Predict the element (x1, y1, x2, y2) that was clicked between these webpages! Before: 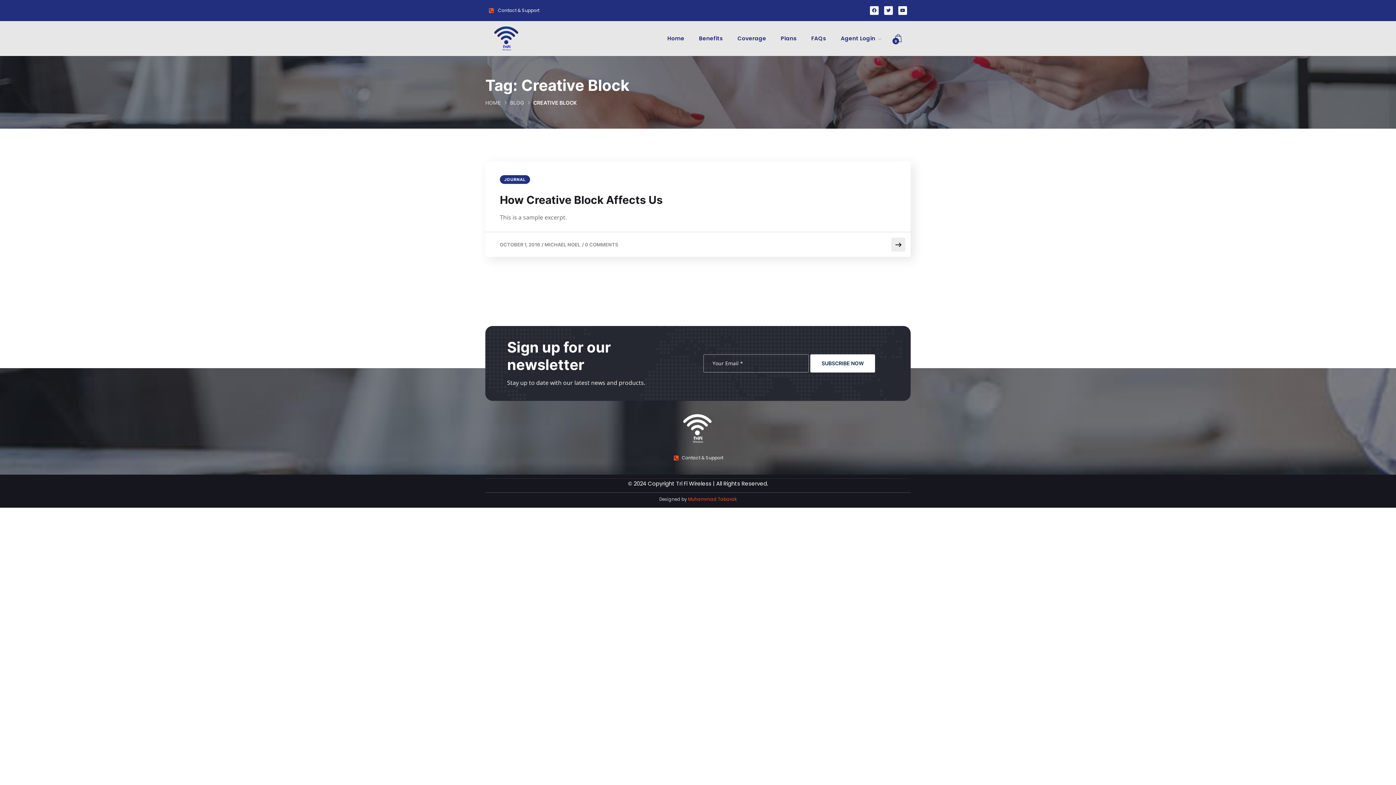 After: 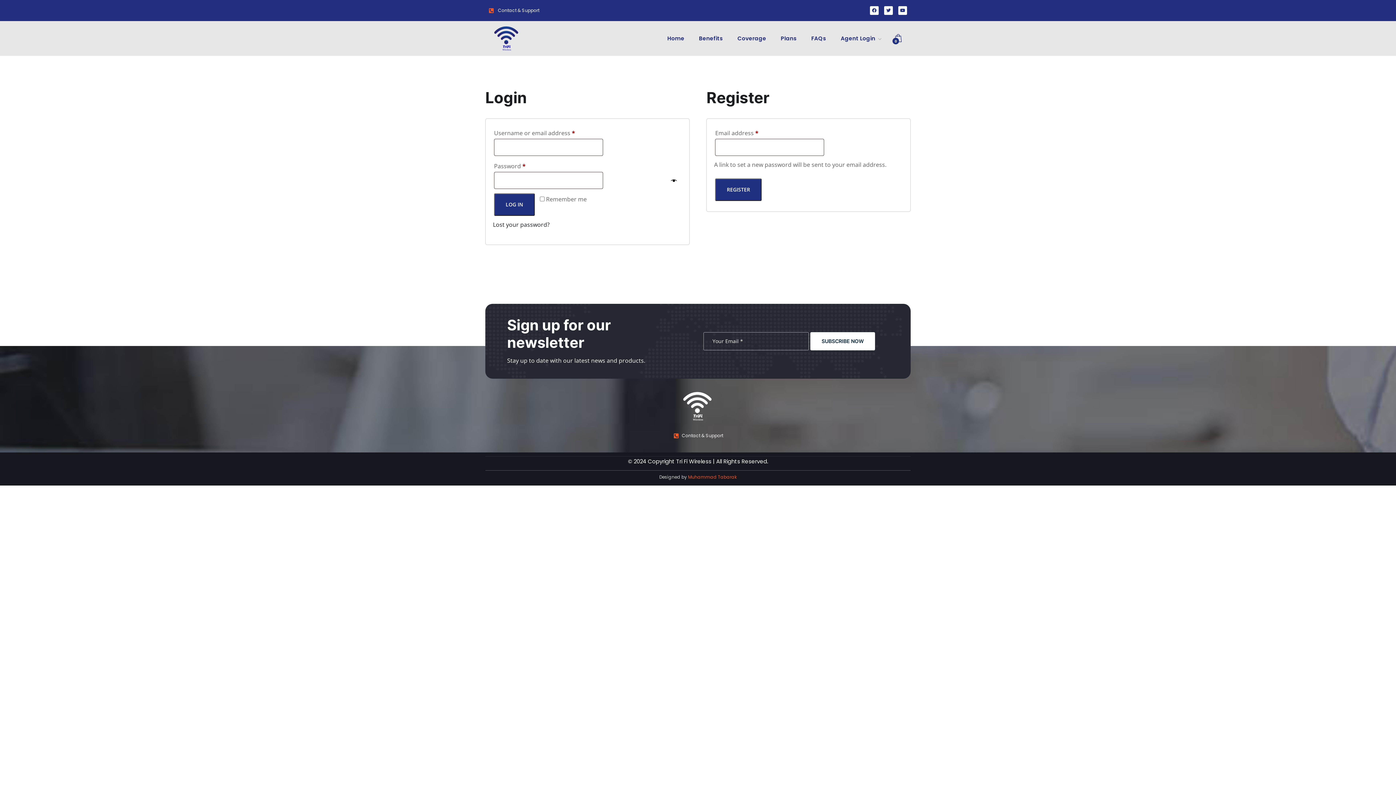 Action: label: 0 bbox: (894, 30, 902, 45)